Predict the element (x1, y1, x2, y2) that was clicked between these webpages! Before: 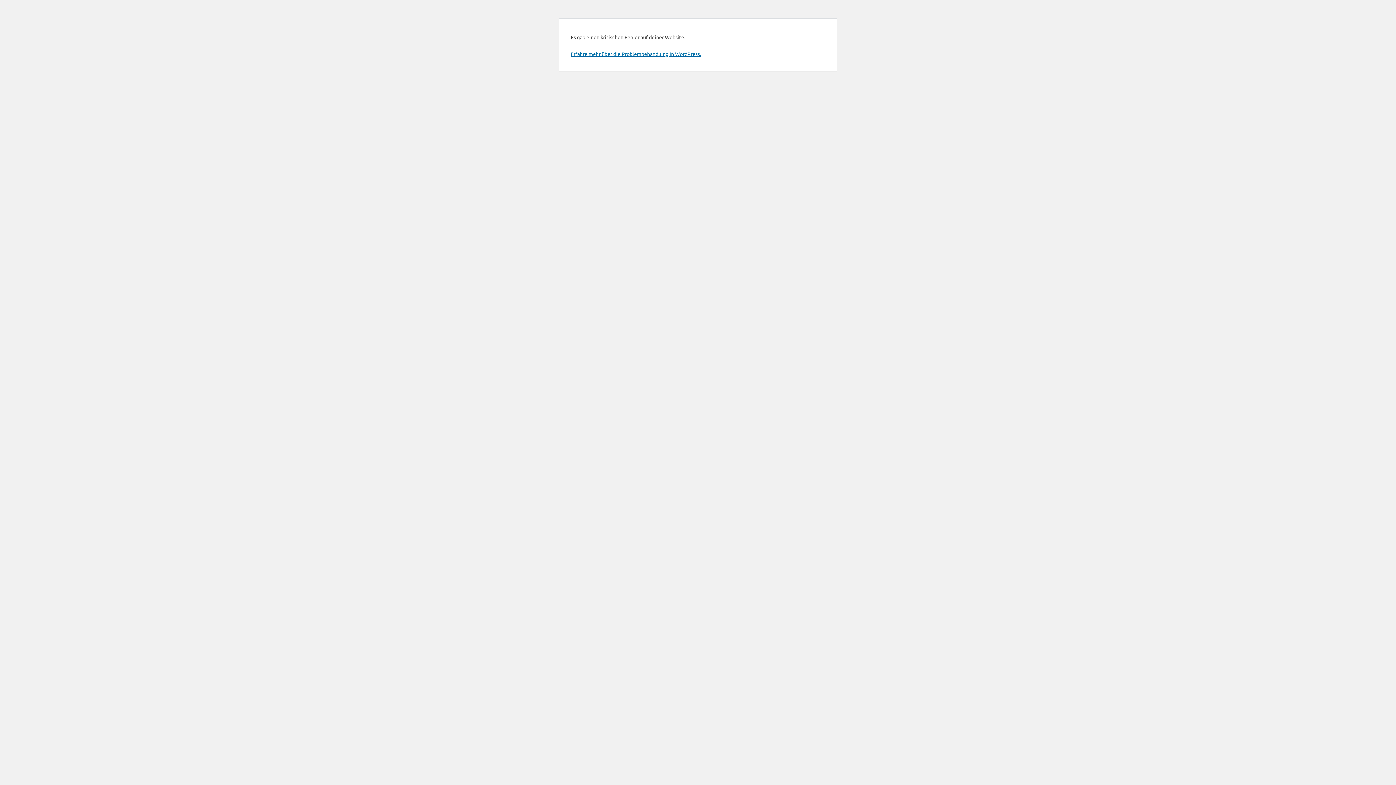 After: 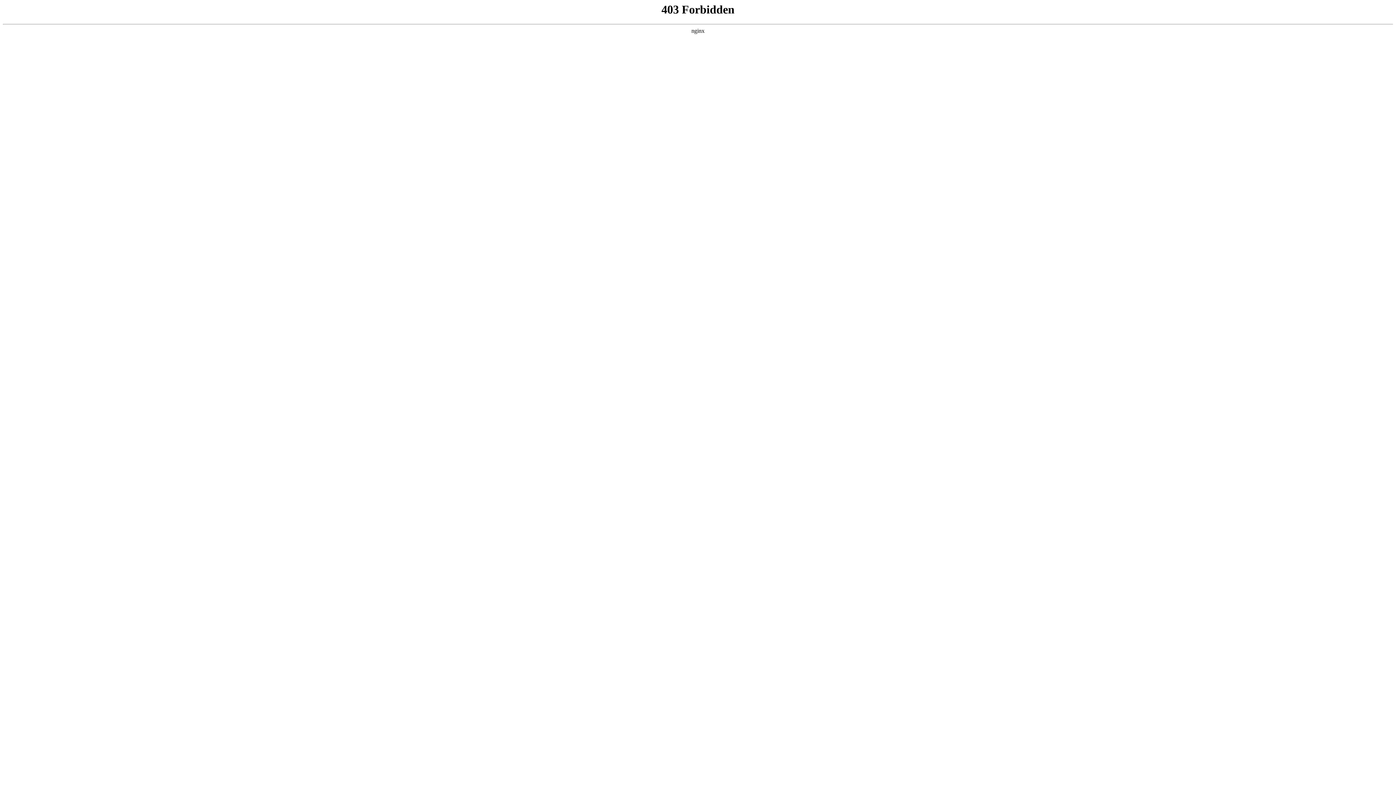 Action: label: Erfahre mehr über die Problembehandlung in WordPress. bbox: (570, 50, 701, 57)